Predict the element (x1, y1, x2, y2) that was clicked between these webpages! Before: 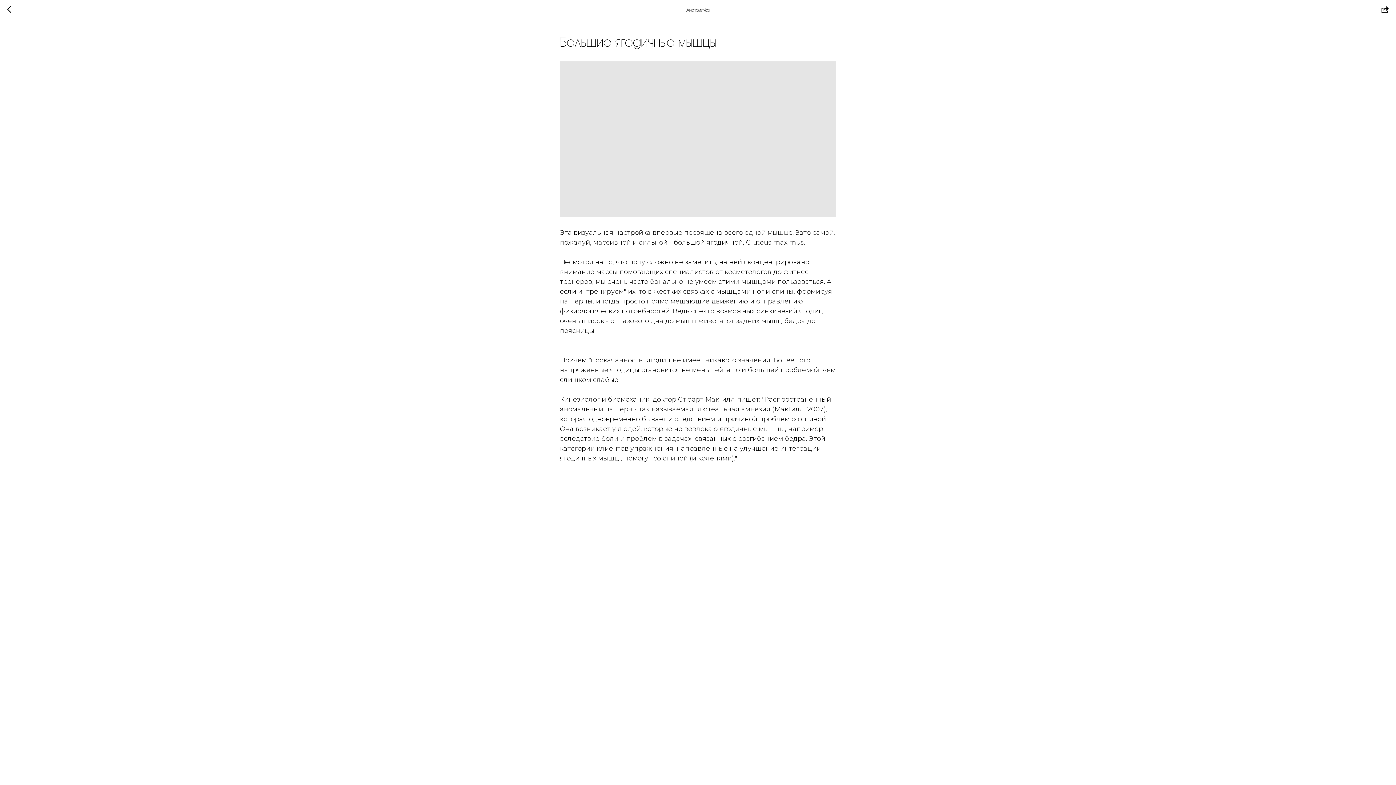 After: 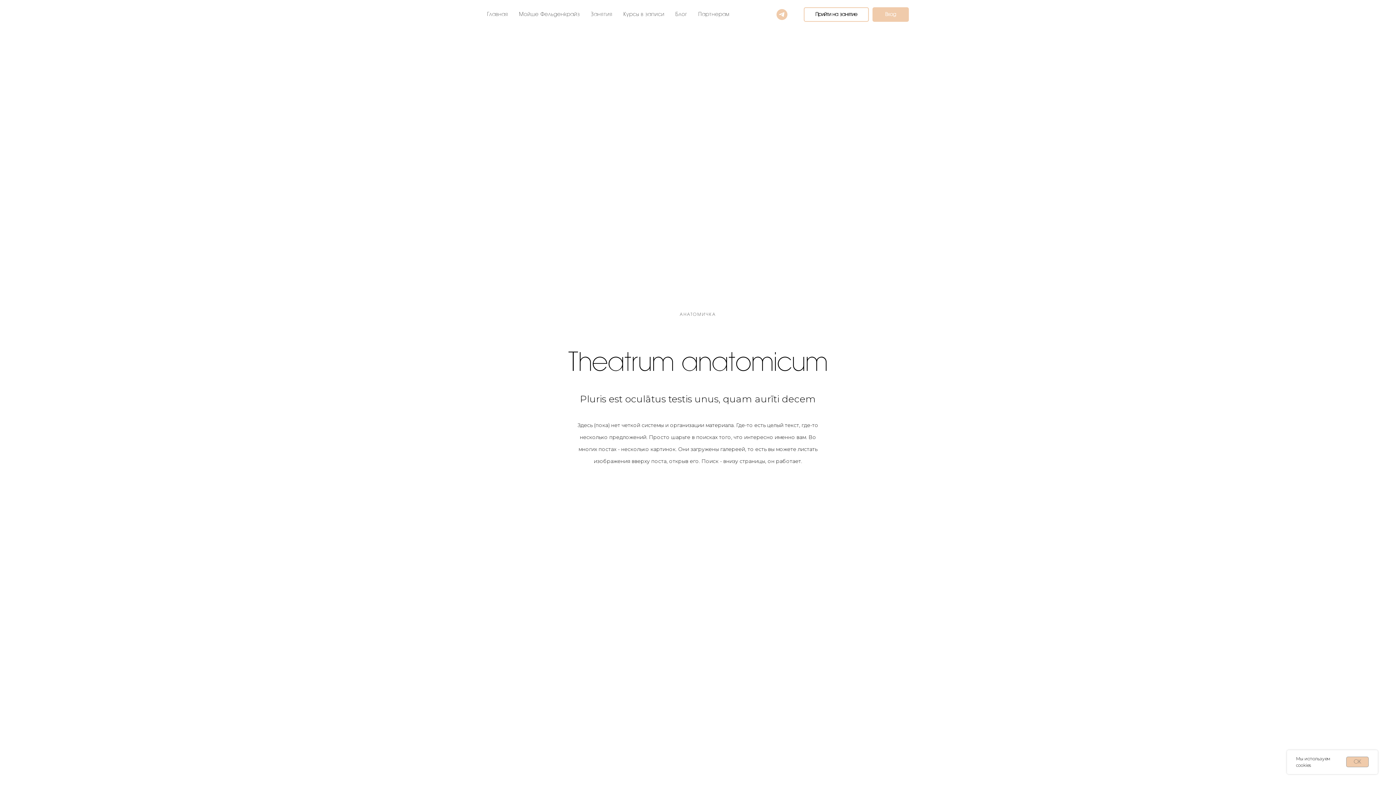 Action: bbox: (7, 5, 15, 14)